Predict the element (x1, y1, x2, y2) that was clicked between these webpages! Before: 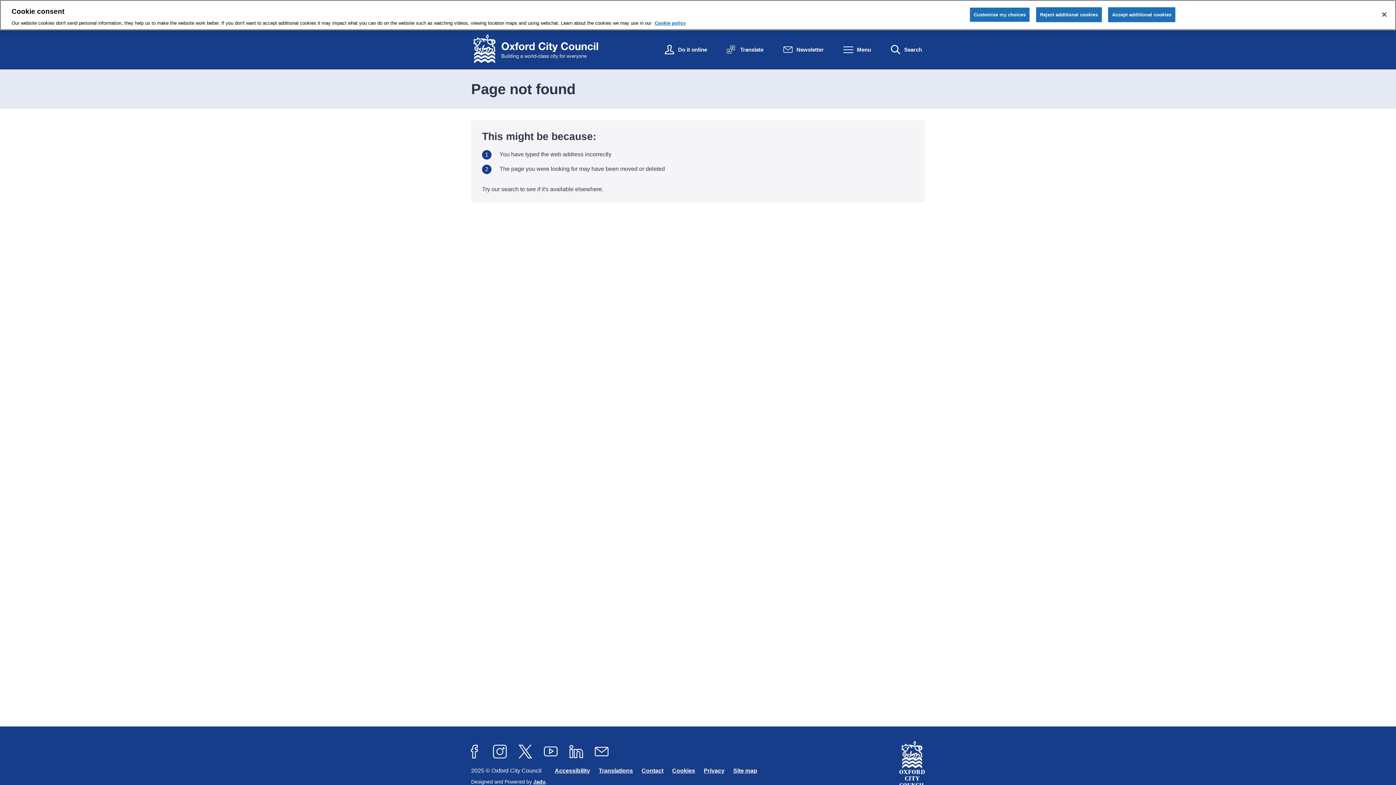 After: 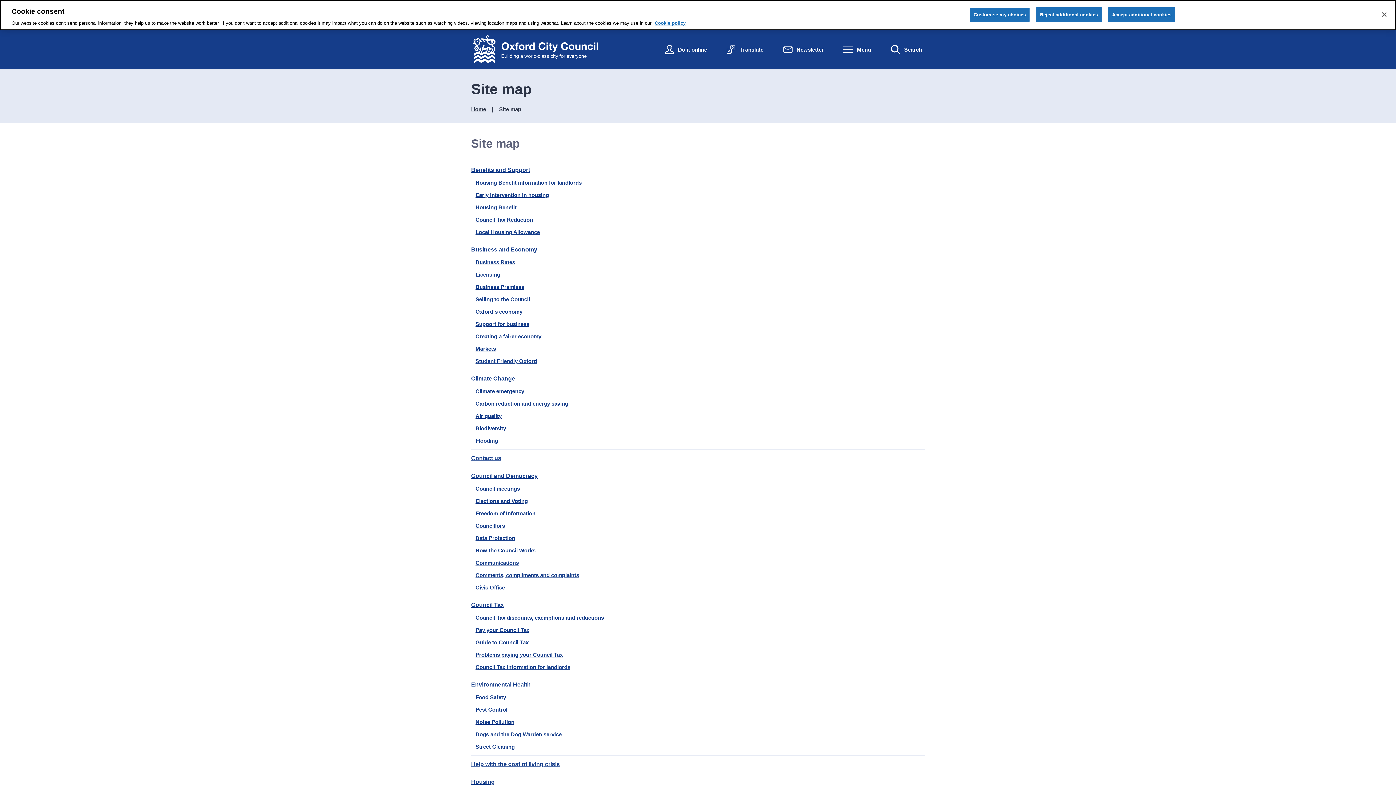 Action: bbox: (733, 768, 757, 774) label: Site map